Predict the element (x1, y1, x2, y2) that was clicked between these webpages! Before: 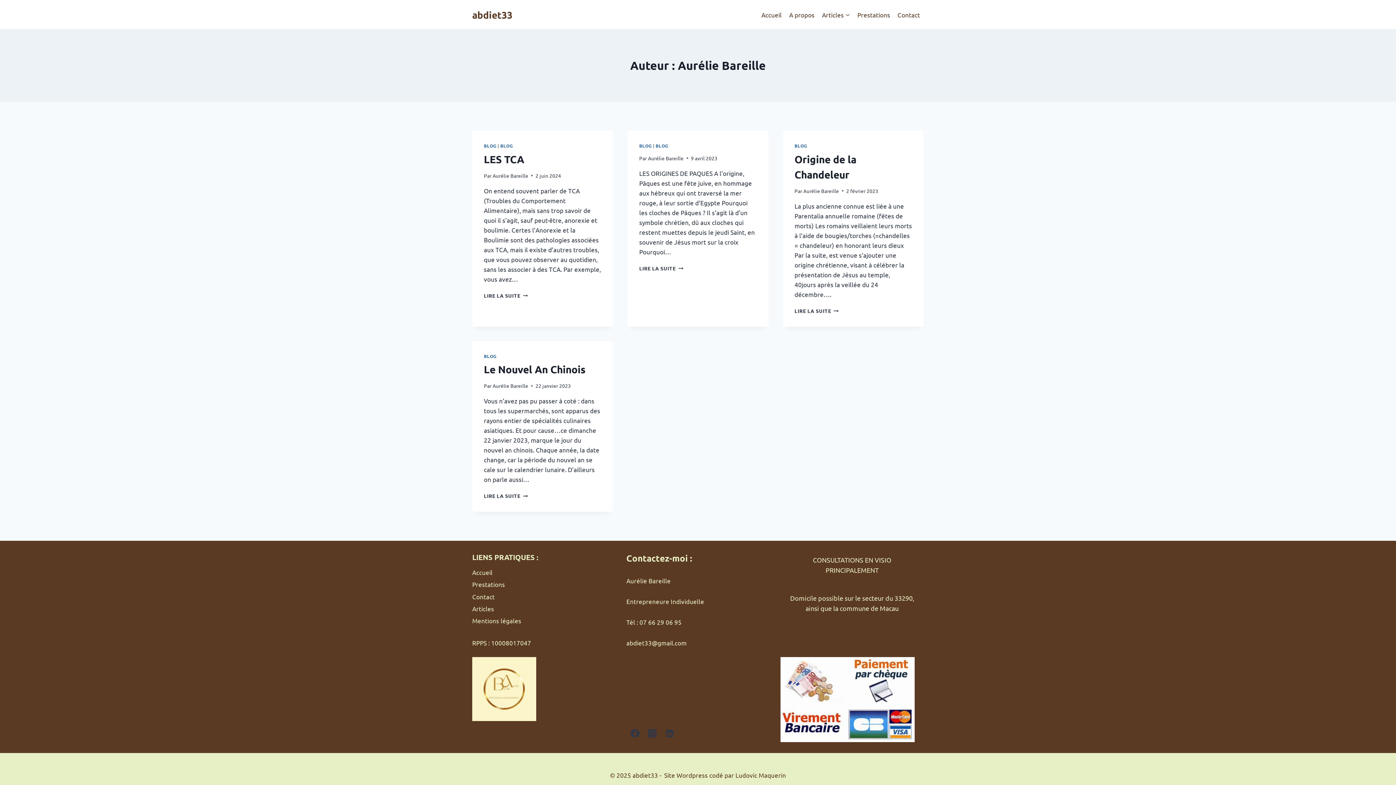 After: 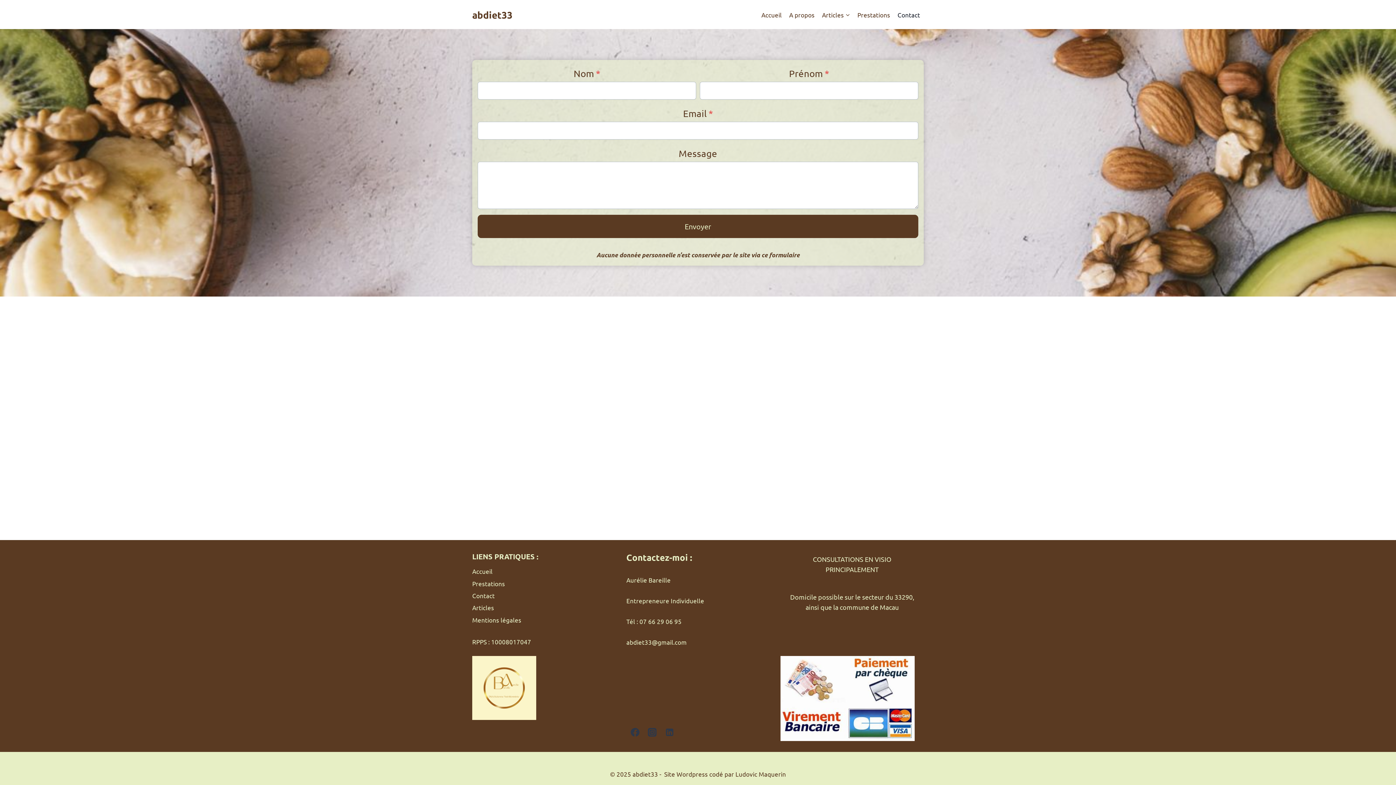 Action: label: Contact bbox: (894, 5, 924, 23)